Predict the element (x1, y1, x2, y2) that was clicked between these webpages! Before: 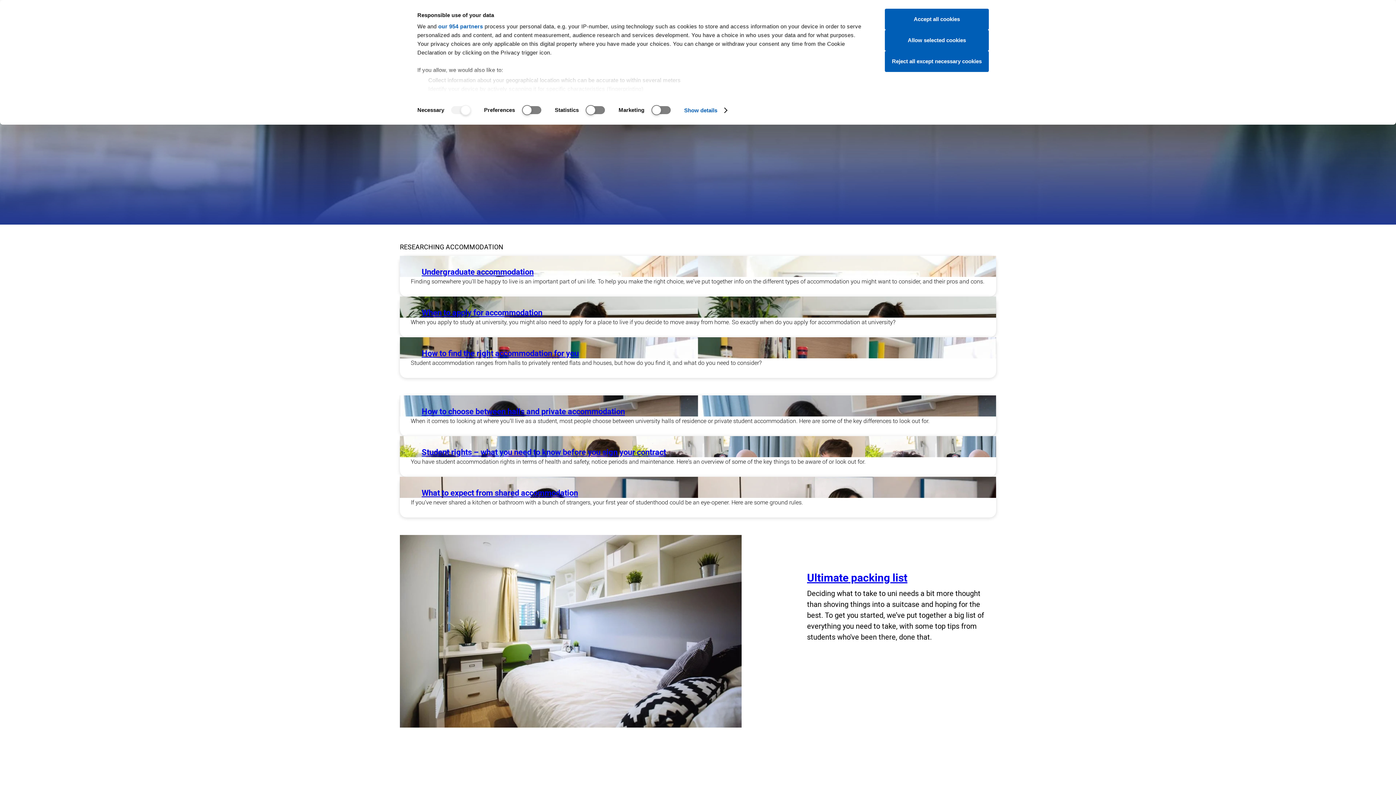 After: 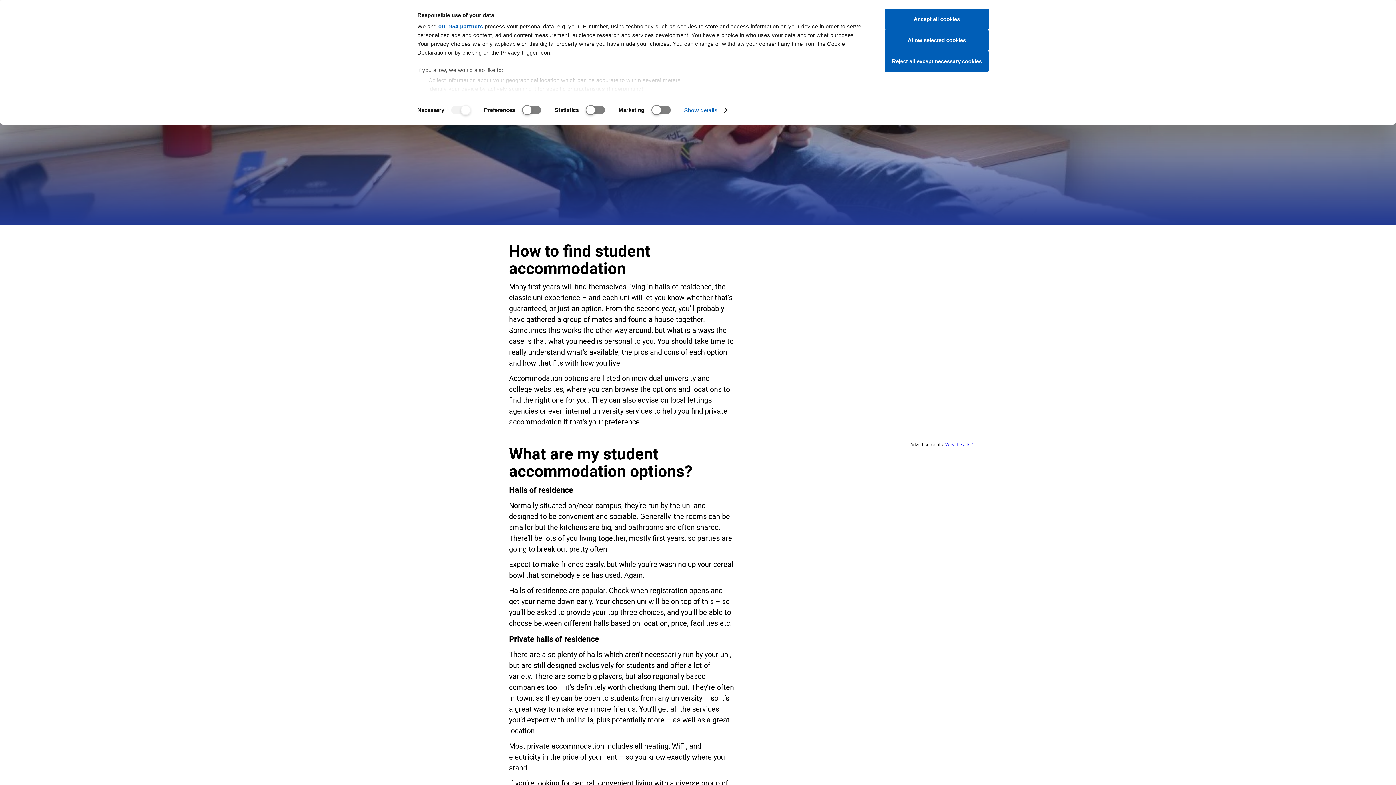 Action: bbox: (421, 348, 578, 358) label: How to find the right accommodation for you